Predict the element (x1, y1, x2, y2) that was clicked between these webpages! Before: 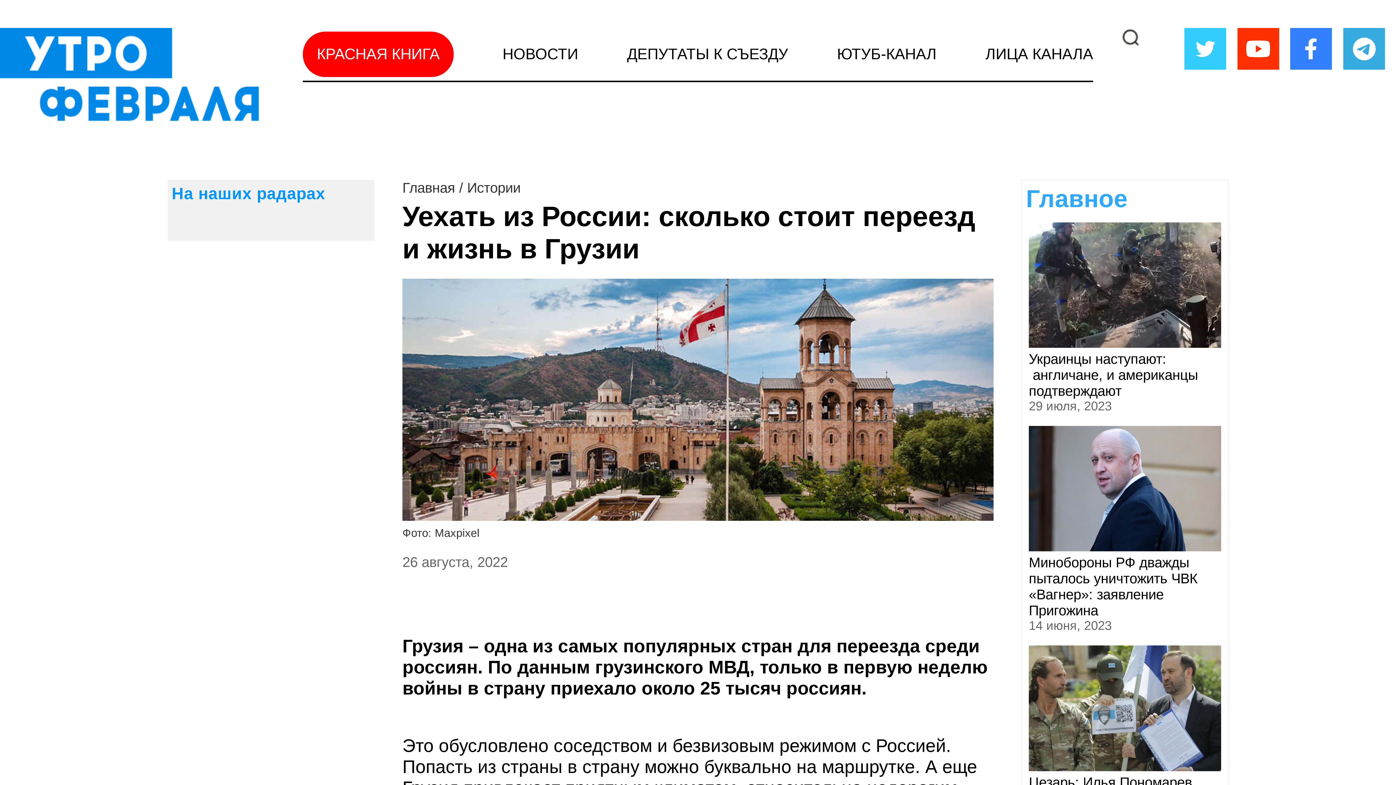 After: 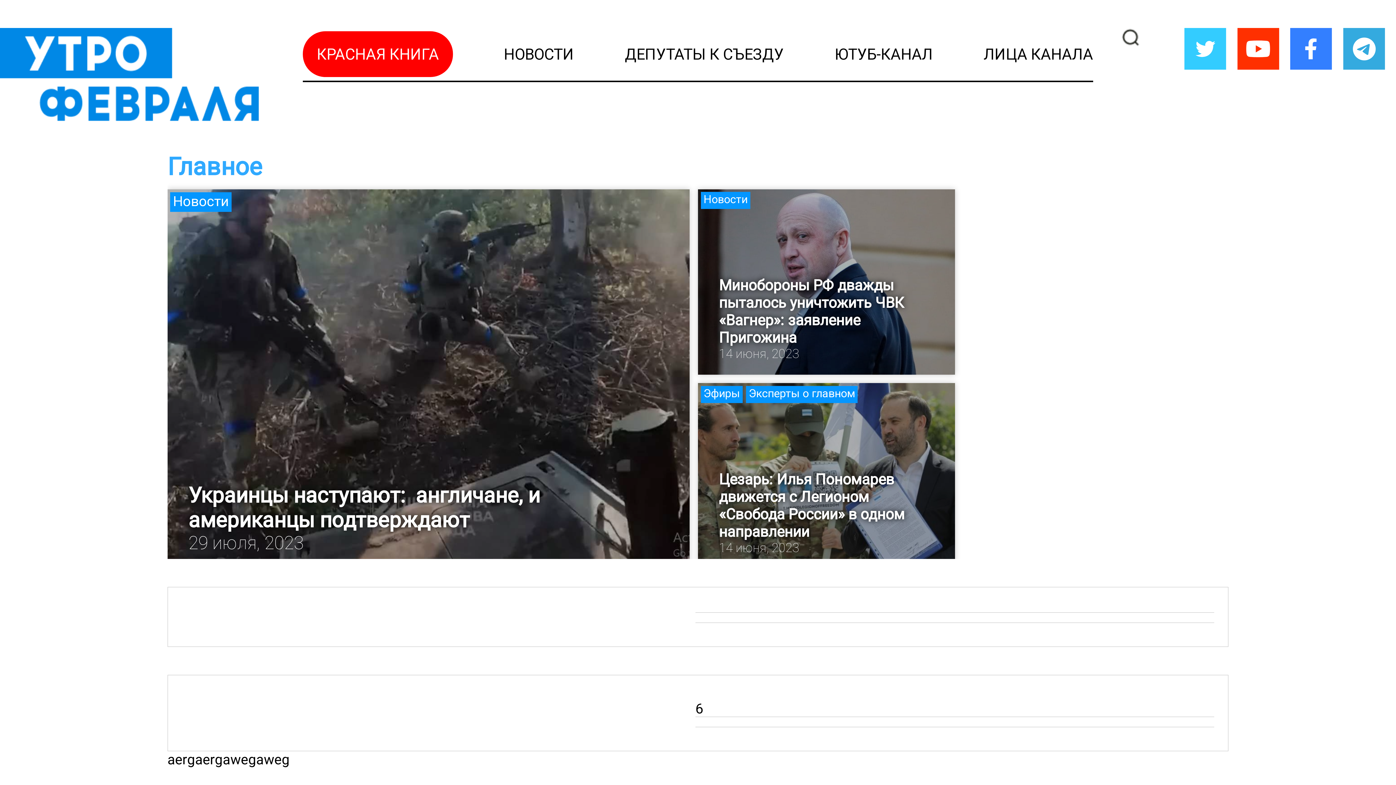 Action: label: Главная bbox: (402, 180, 455, 195)